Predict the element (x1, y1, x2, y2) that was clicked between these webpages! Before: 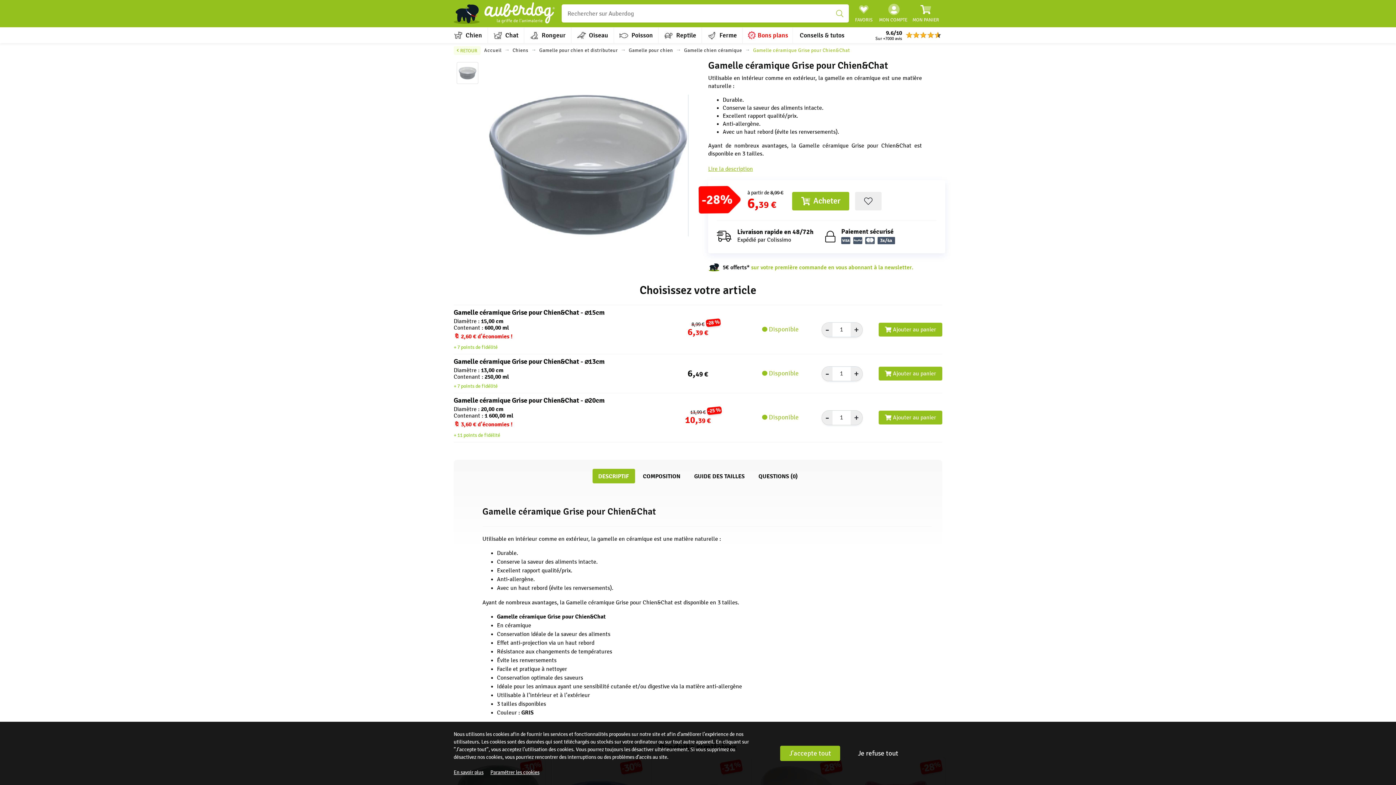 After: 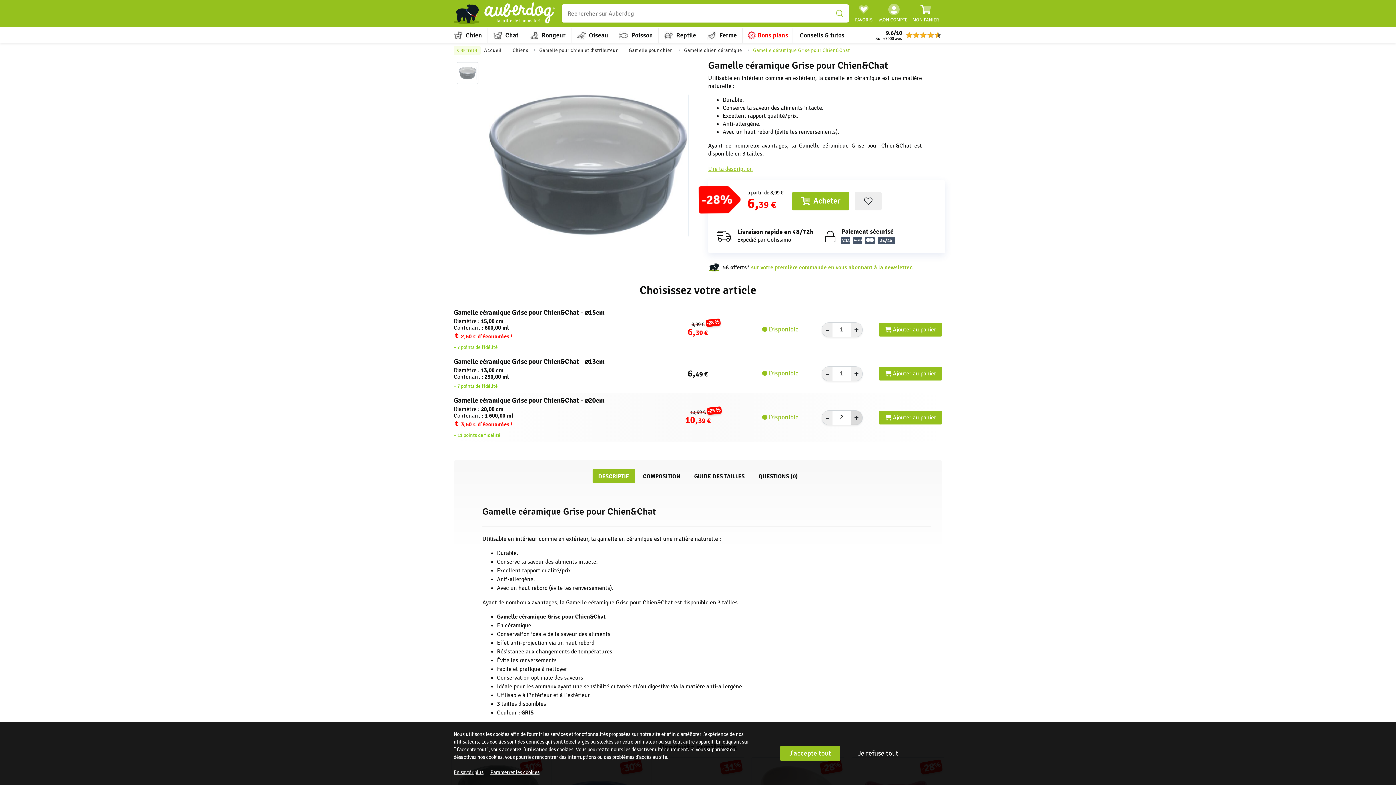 Action: label: Baisser la quantité bbox: (850, 410, 862, 425)